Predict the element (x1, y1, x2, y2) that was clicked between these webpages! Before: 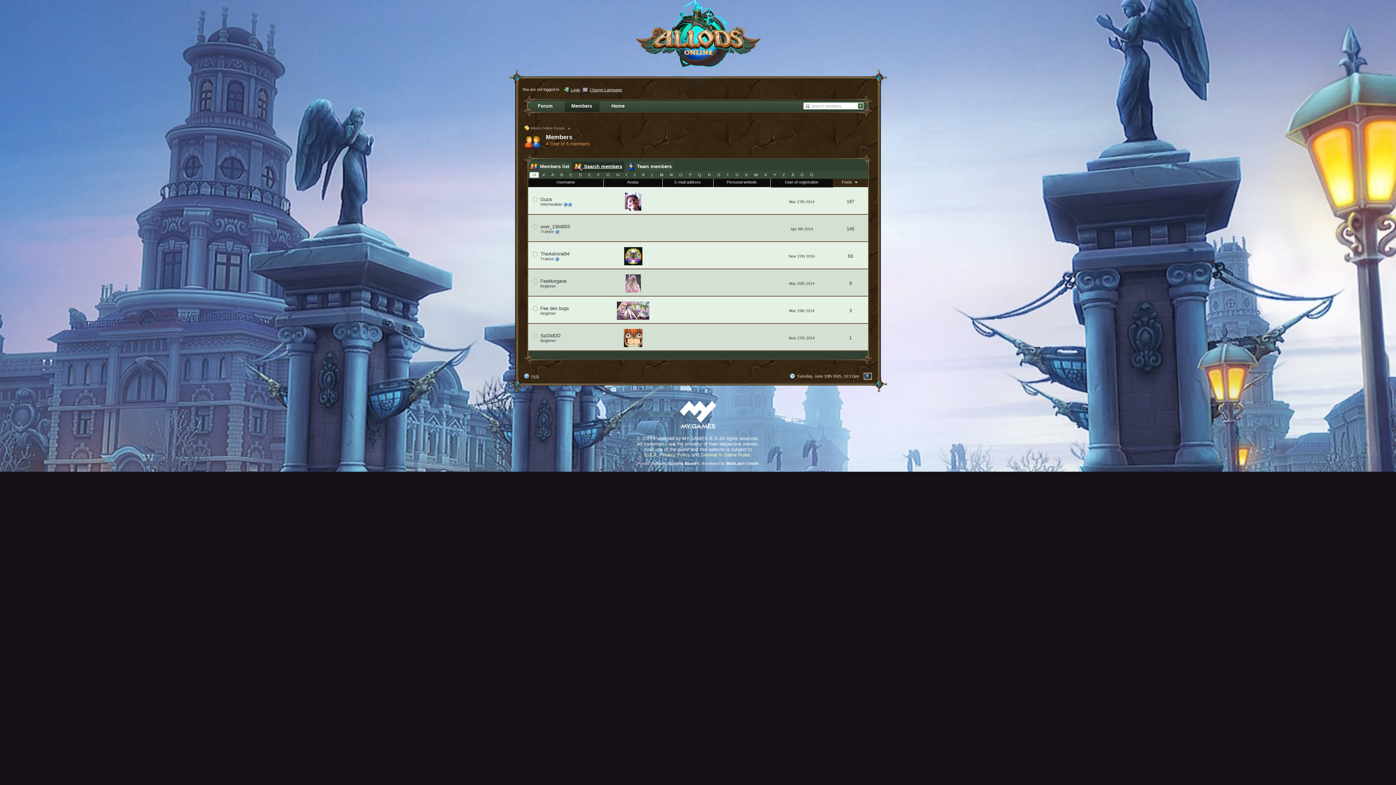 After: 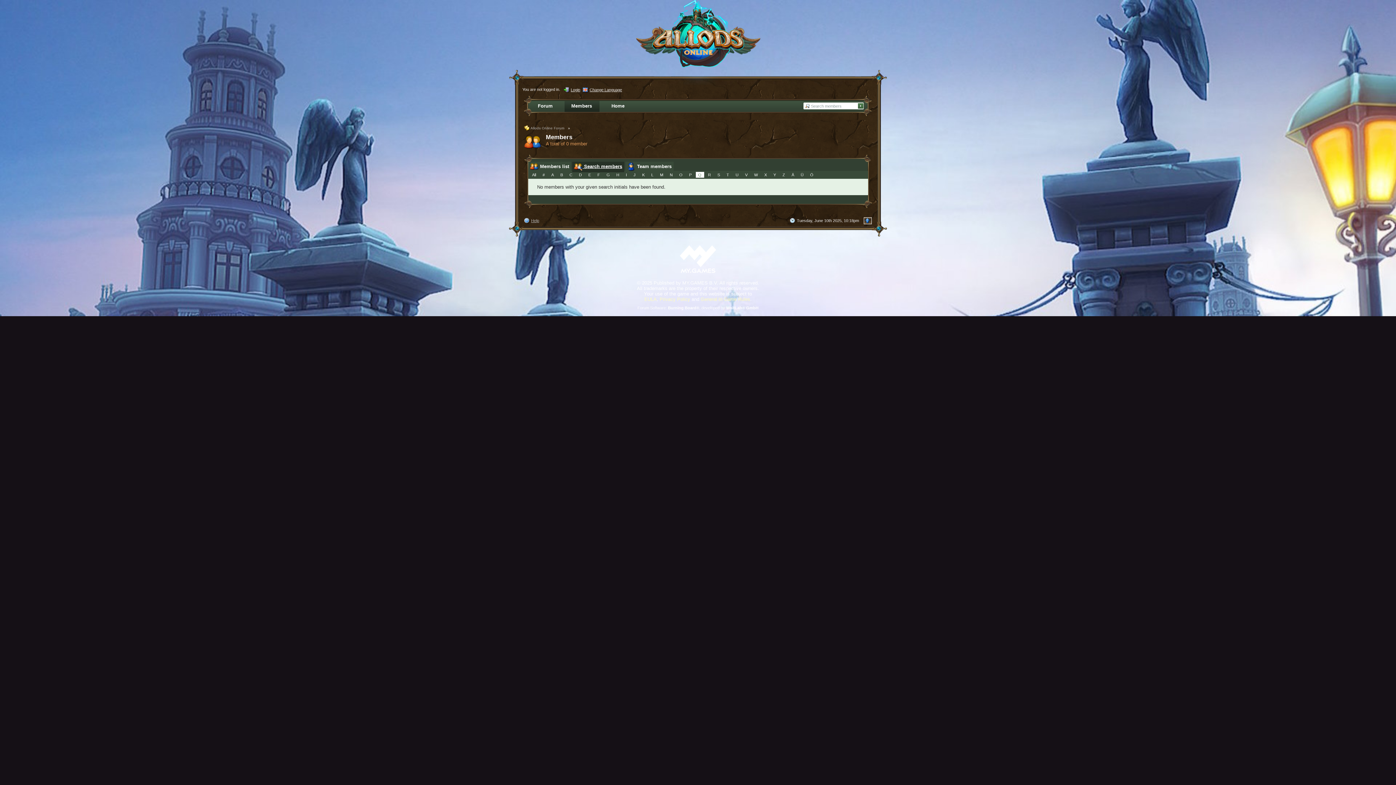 Action: bbox: (695, 172, 704, 177) label: Q